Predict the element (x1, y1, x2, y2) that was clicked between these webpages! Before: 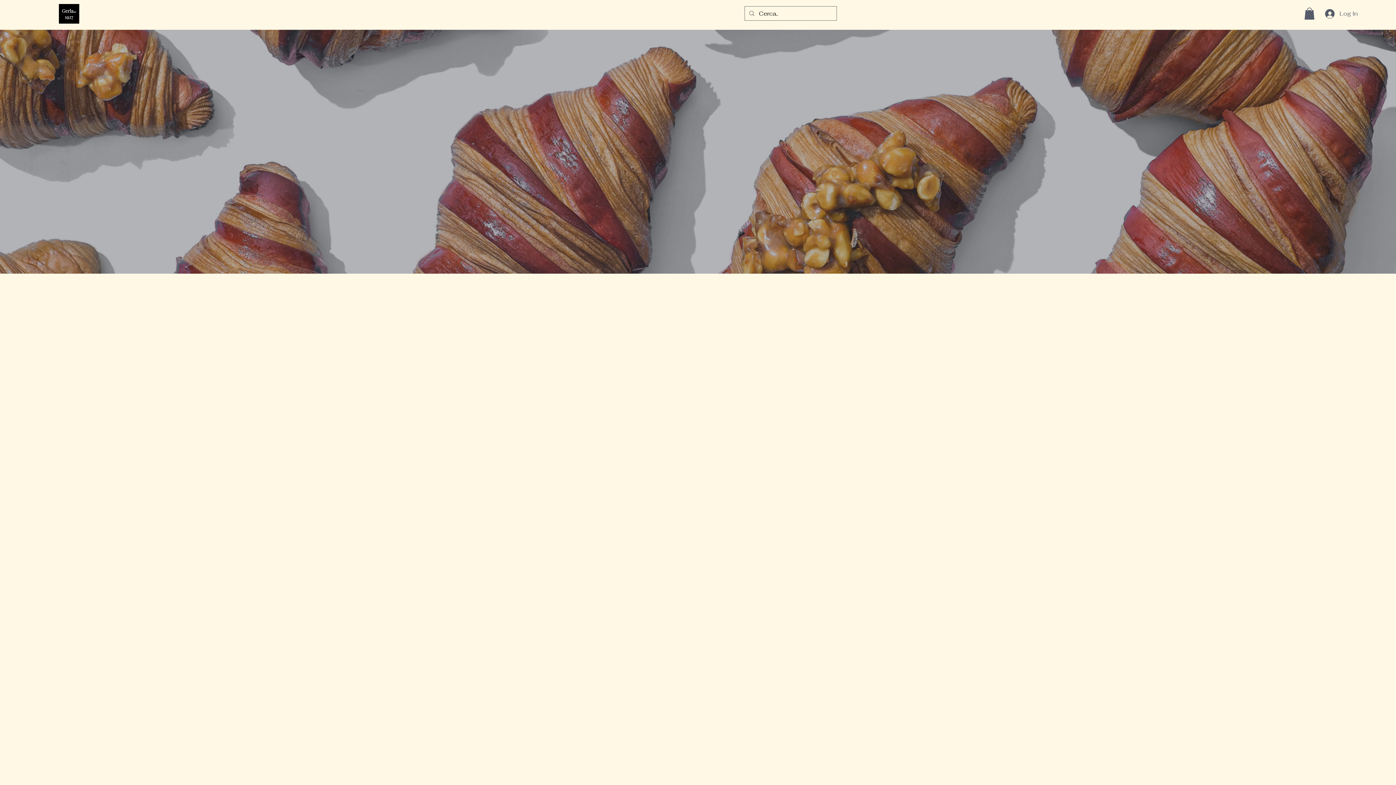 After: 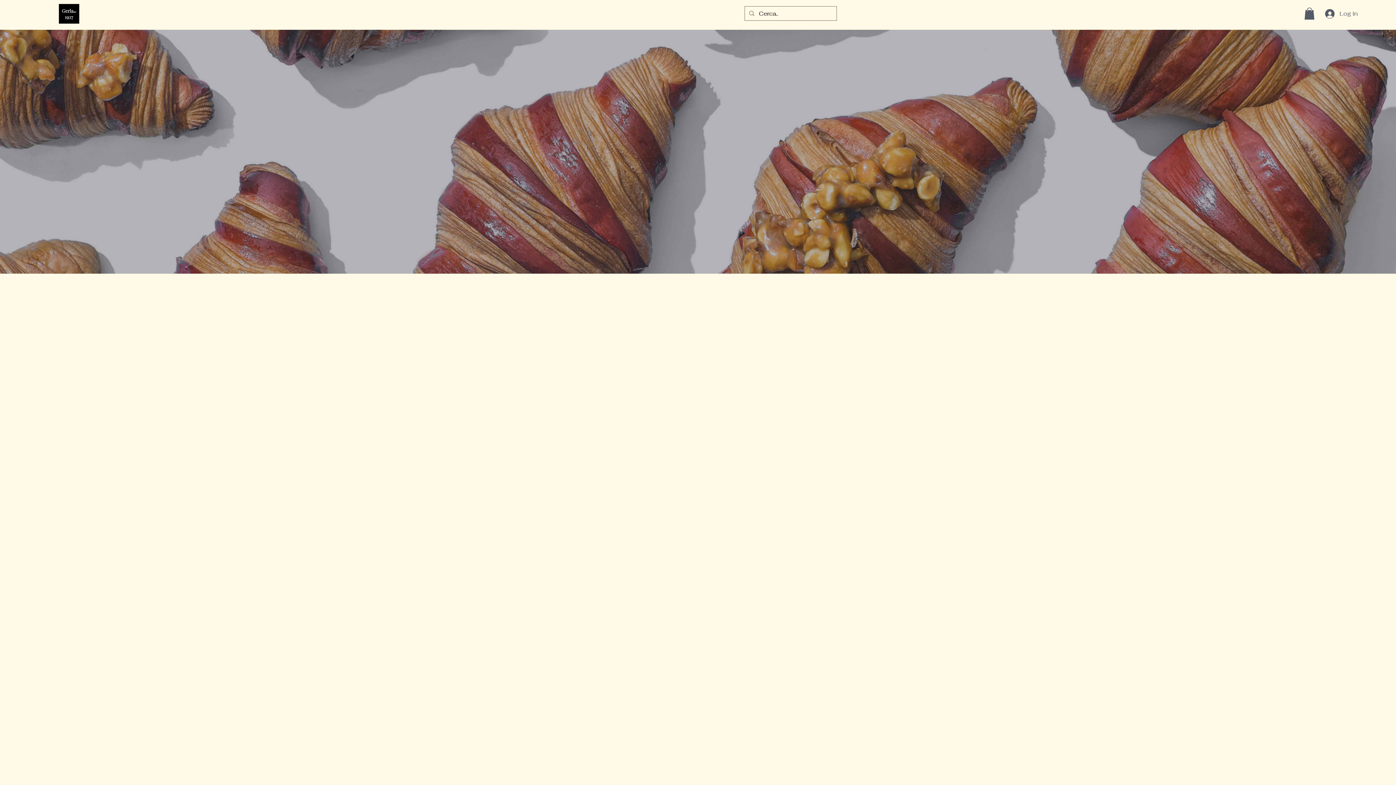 Action: bbox: (1304, 7, 1314, 19)